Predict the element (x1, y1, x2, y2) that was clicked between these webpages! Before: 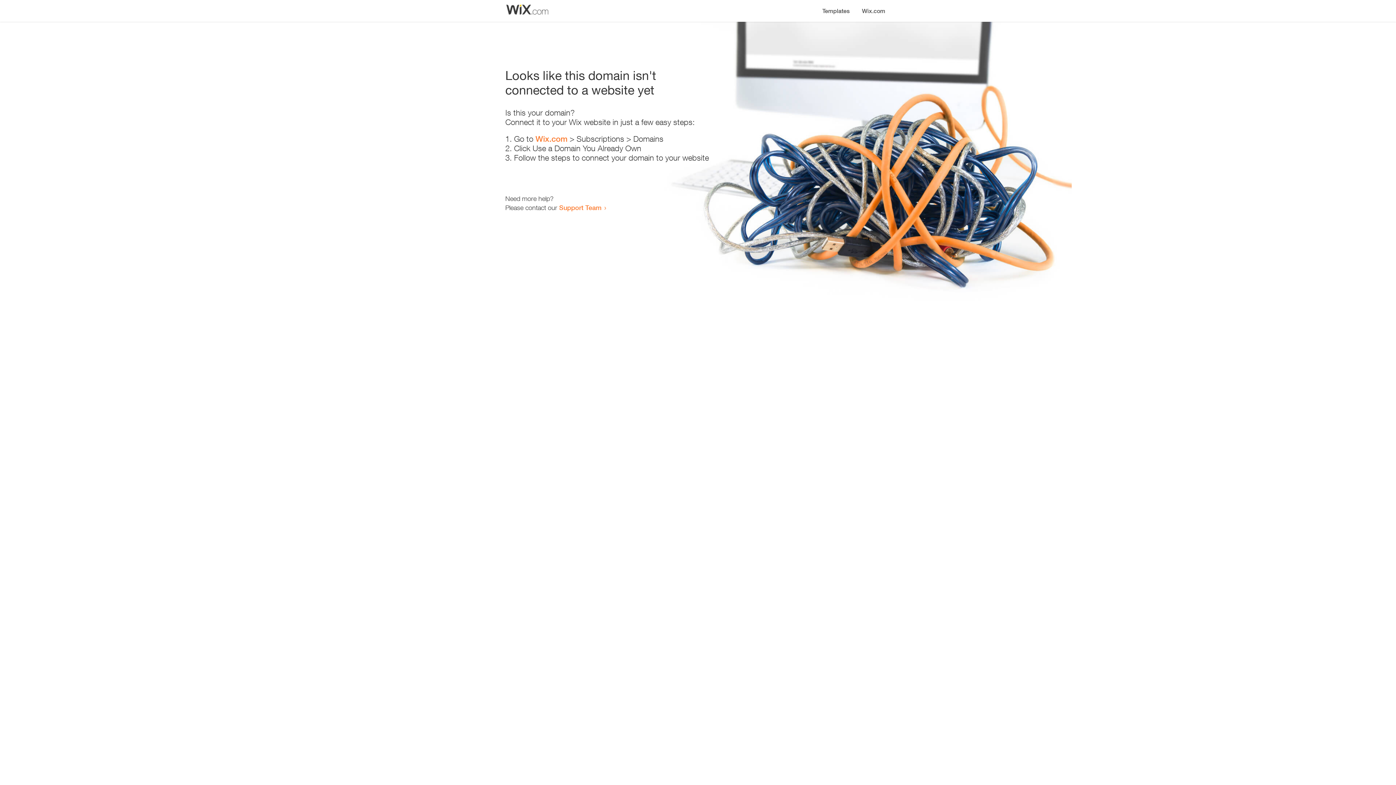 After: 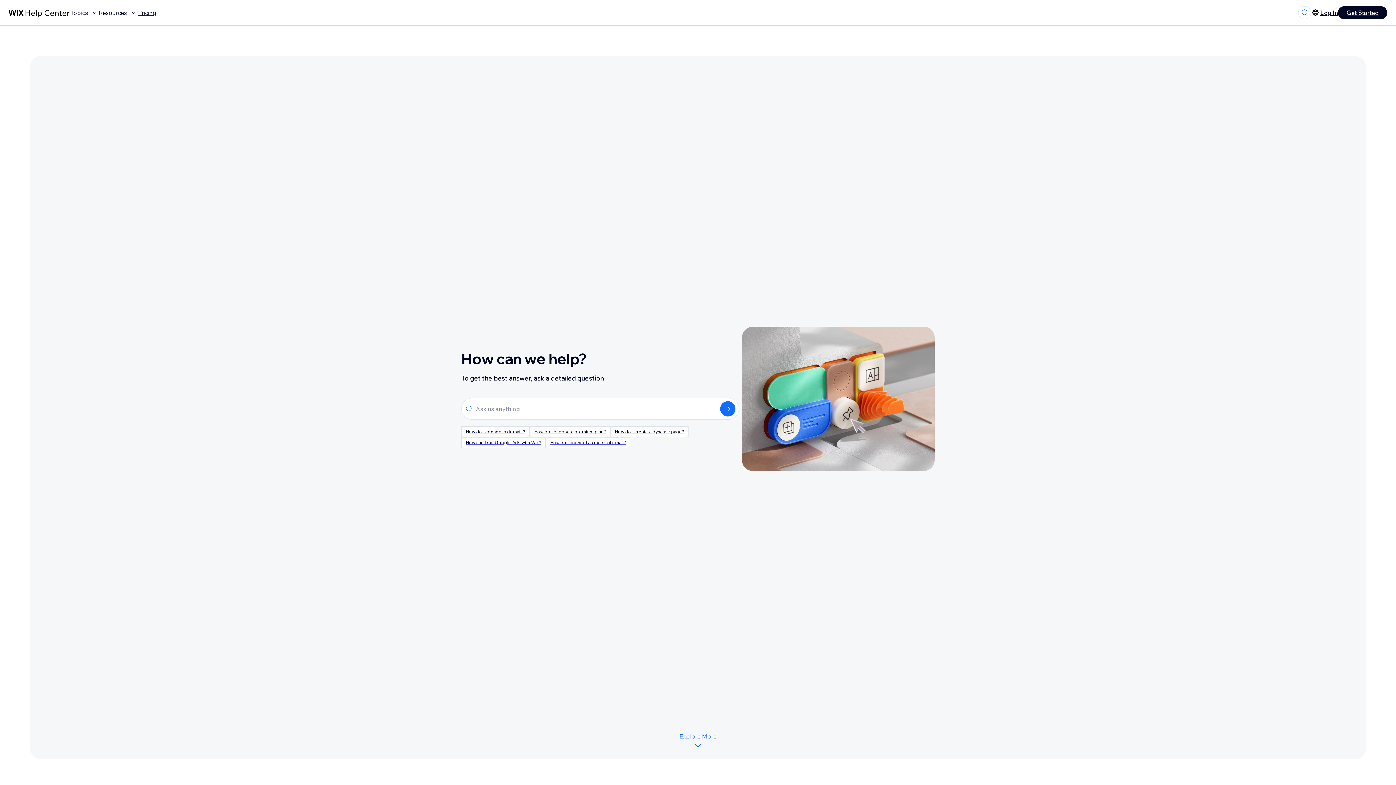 Action: bbox: (559, 203, 601, 211) label: Support Team